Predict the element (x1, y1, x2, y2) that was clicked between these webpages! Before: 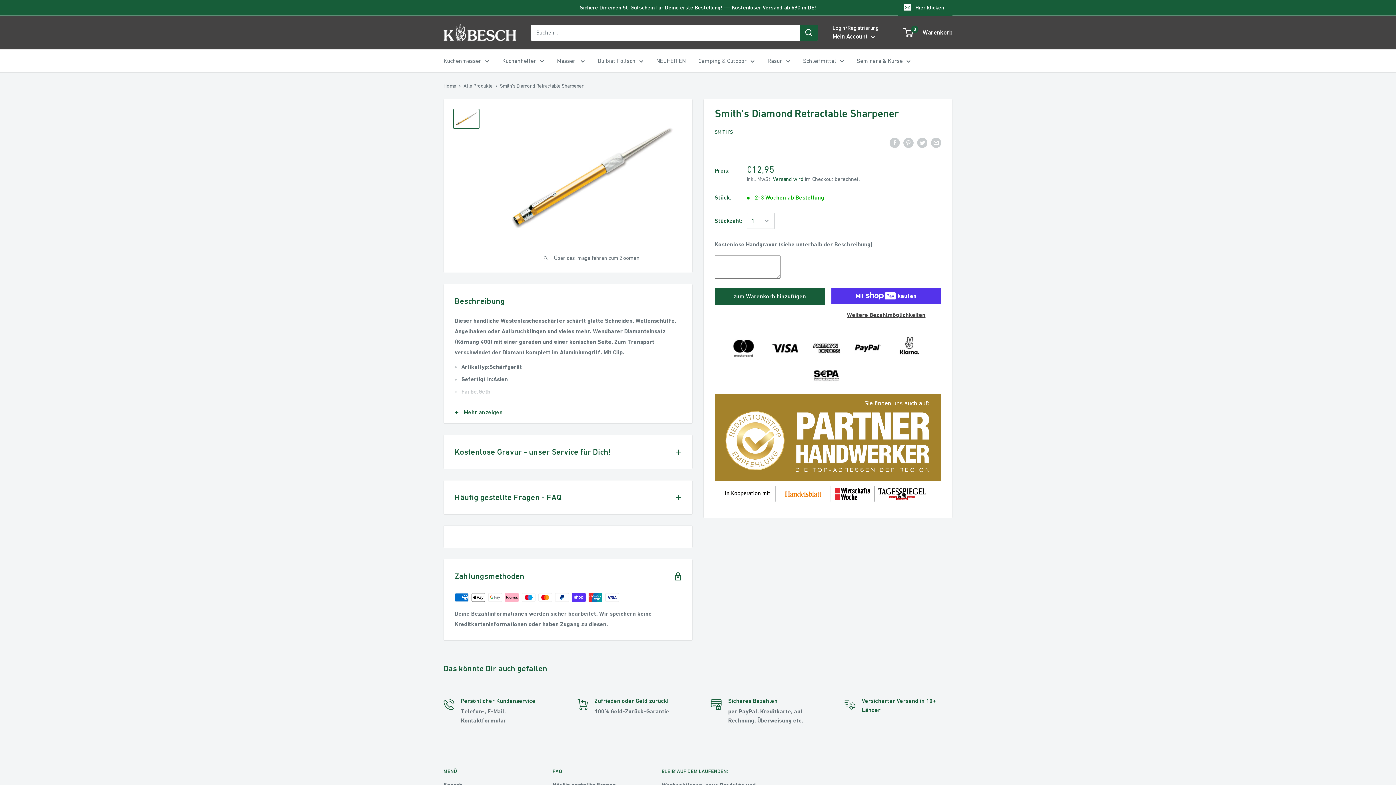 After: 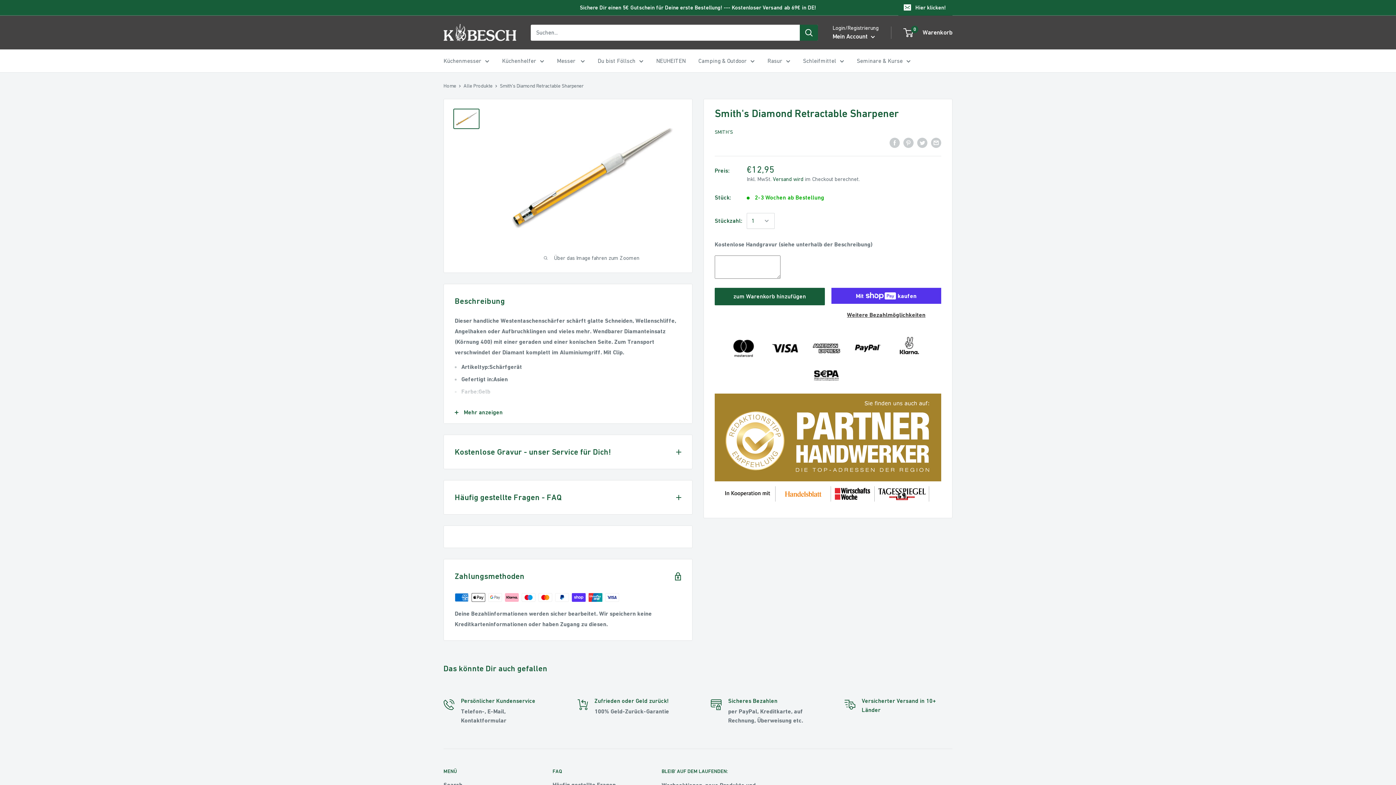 Action: bbox: (453, 108, 479, 128)